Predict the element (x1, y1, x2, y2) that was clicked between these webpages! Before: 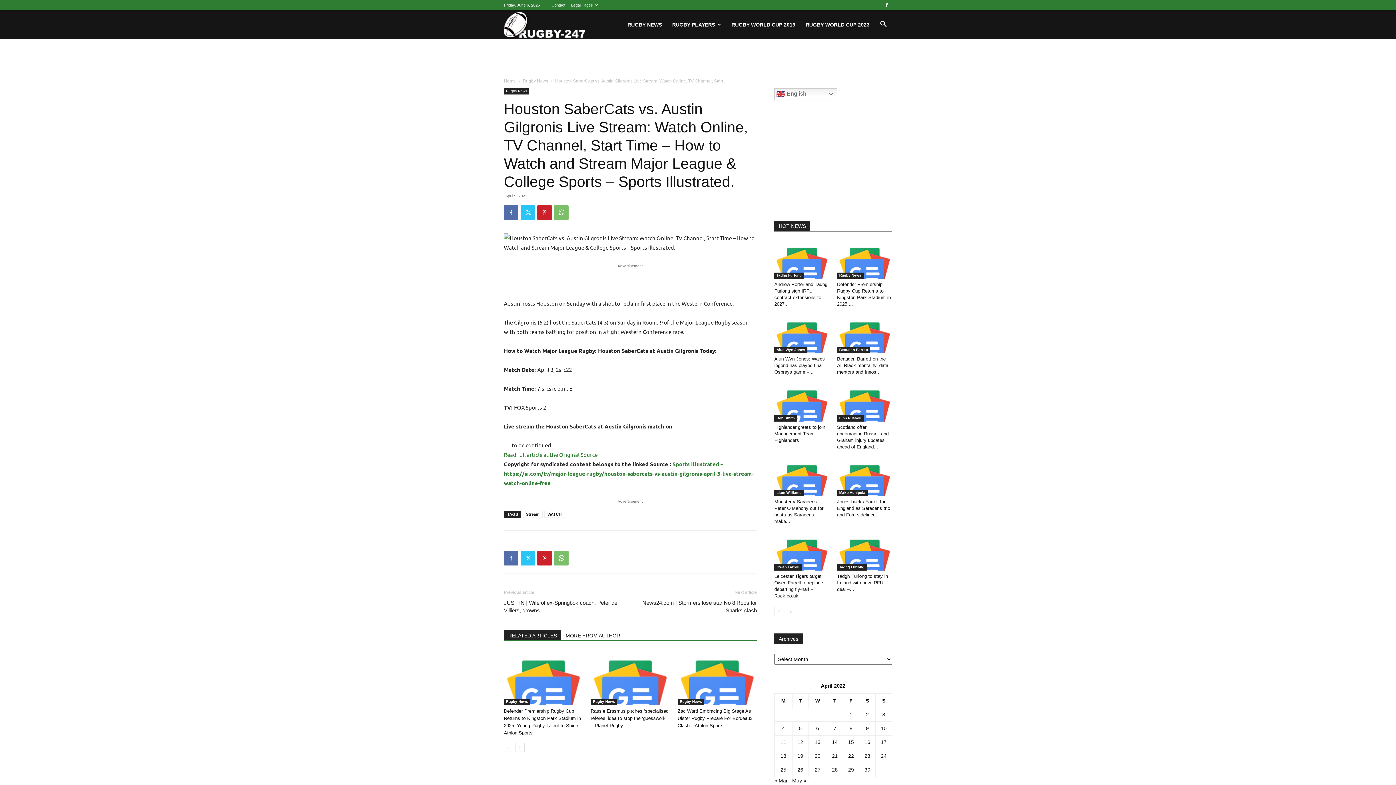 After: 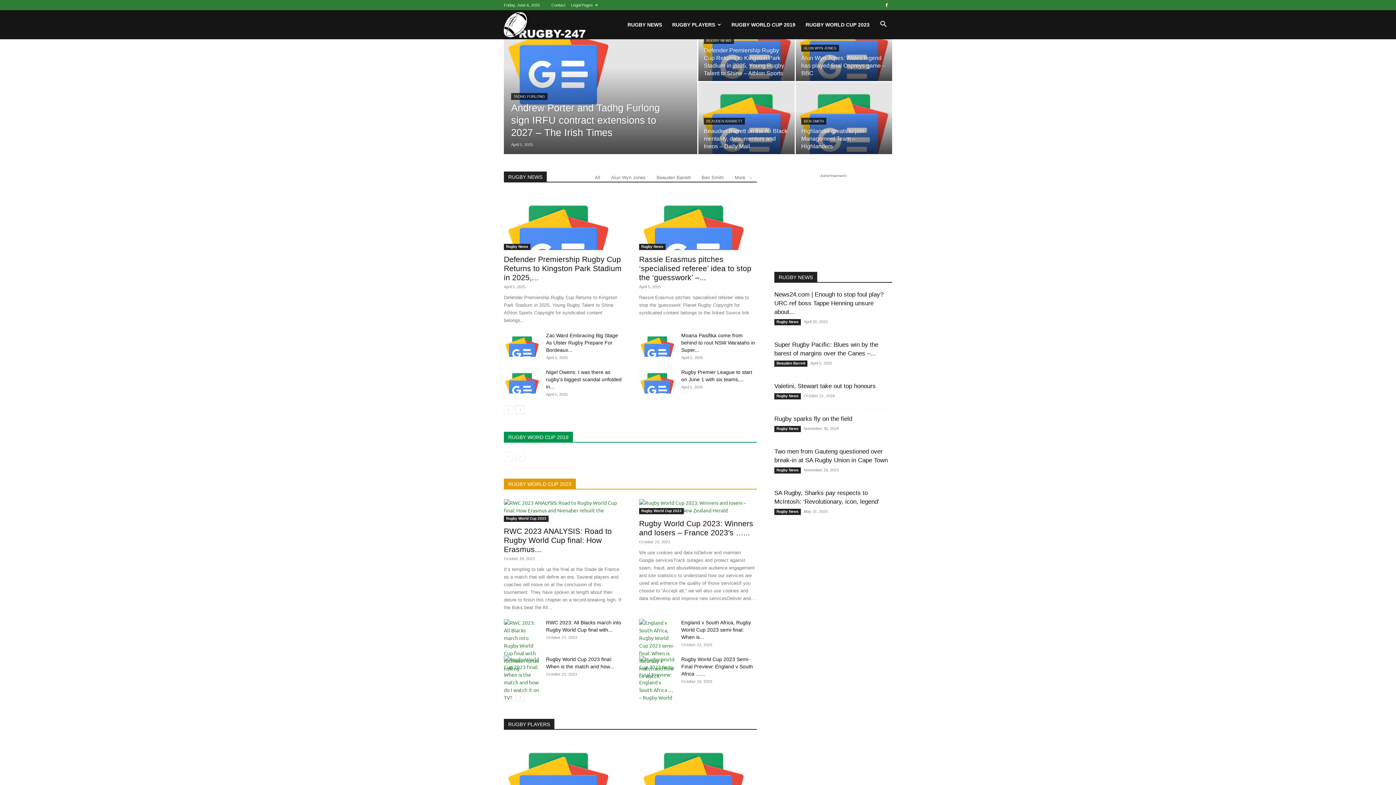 Action: label: Posts published on April 20, 2022 bbox: (814, 753, 820, 759)